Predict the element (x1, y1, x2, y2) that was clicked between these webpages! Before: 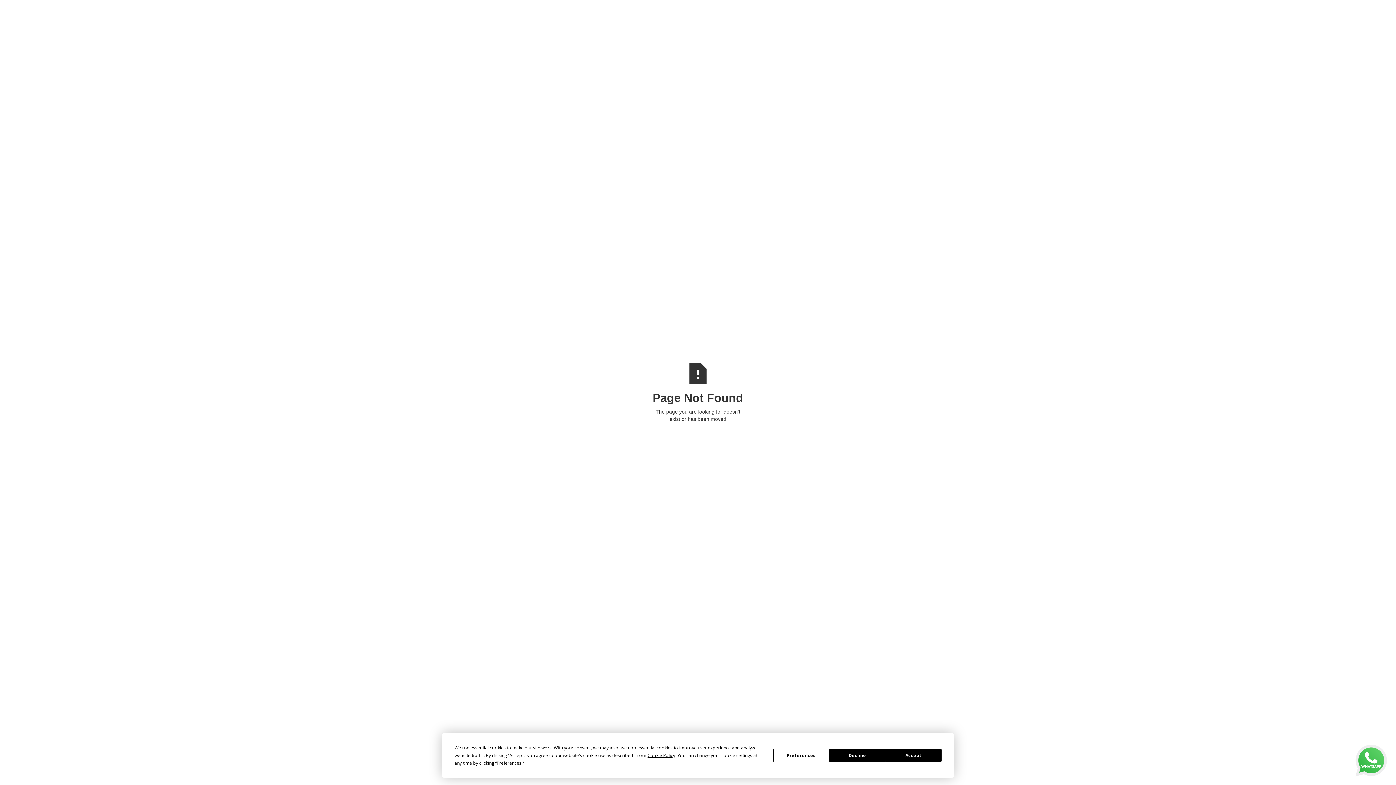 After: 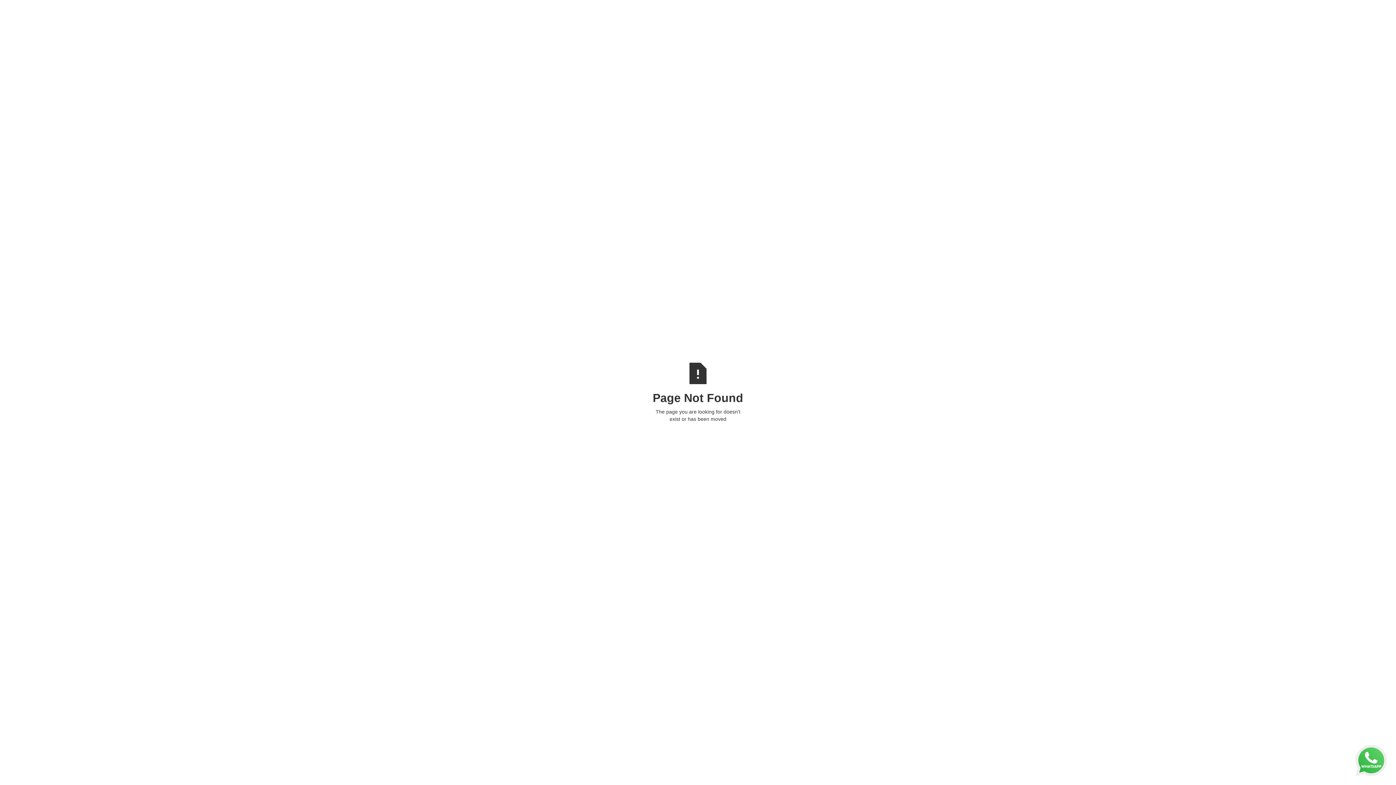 Action: bbox: (829, 749, 885, 762) label: Decline